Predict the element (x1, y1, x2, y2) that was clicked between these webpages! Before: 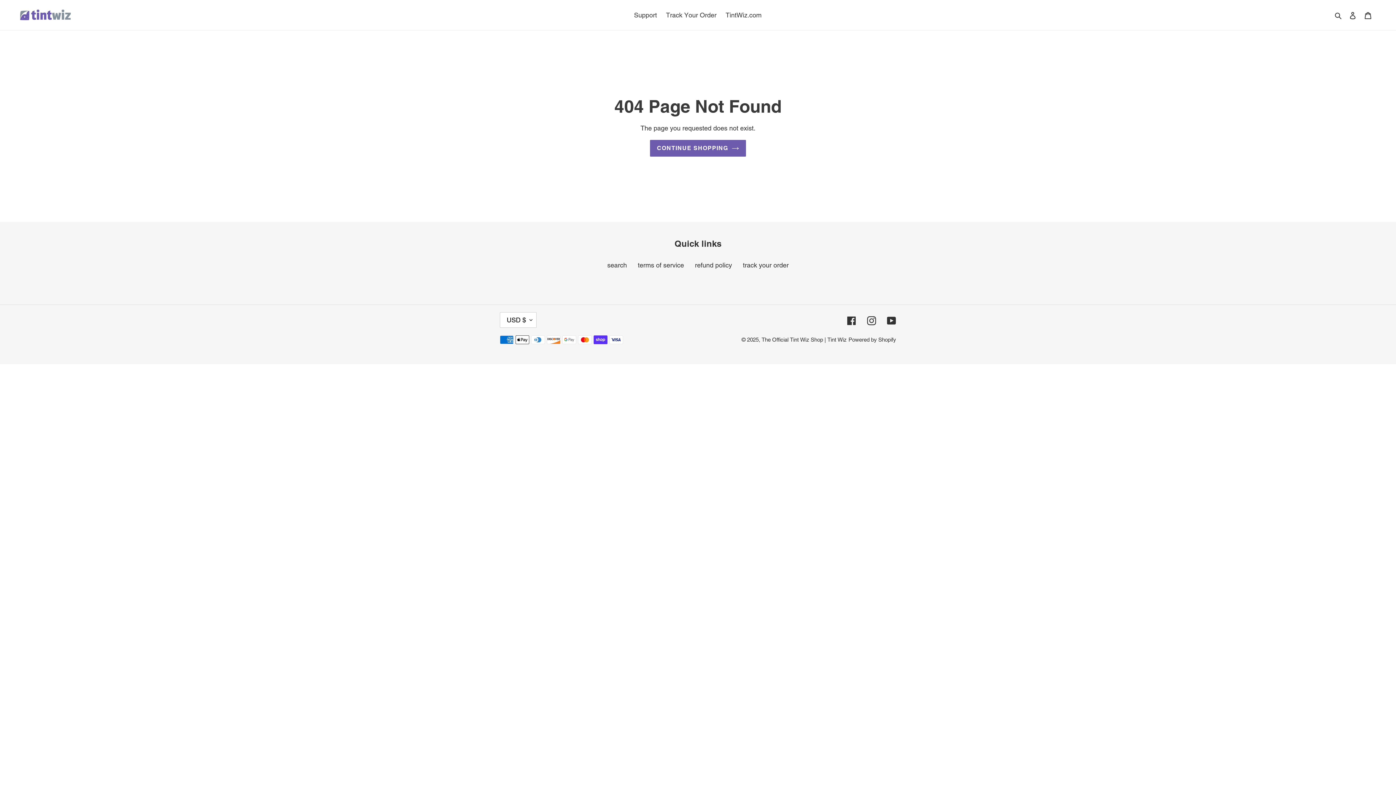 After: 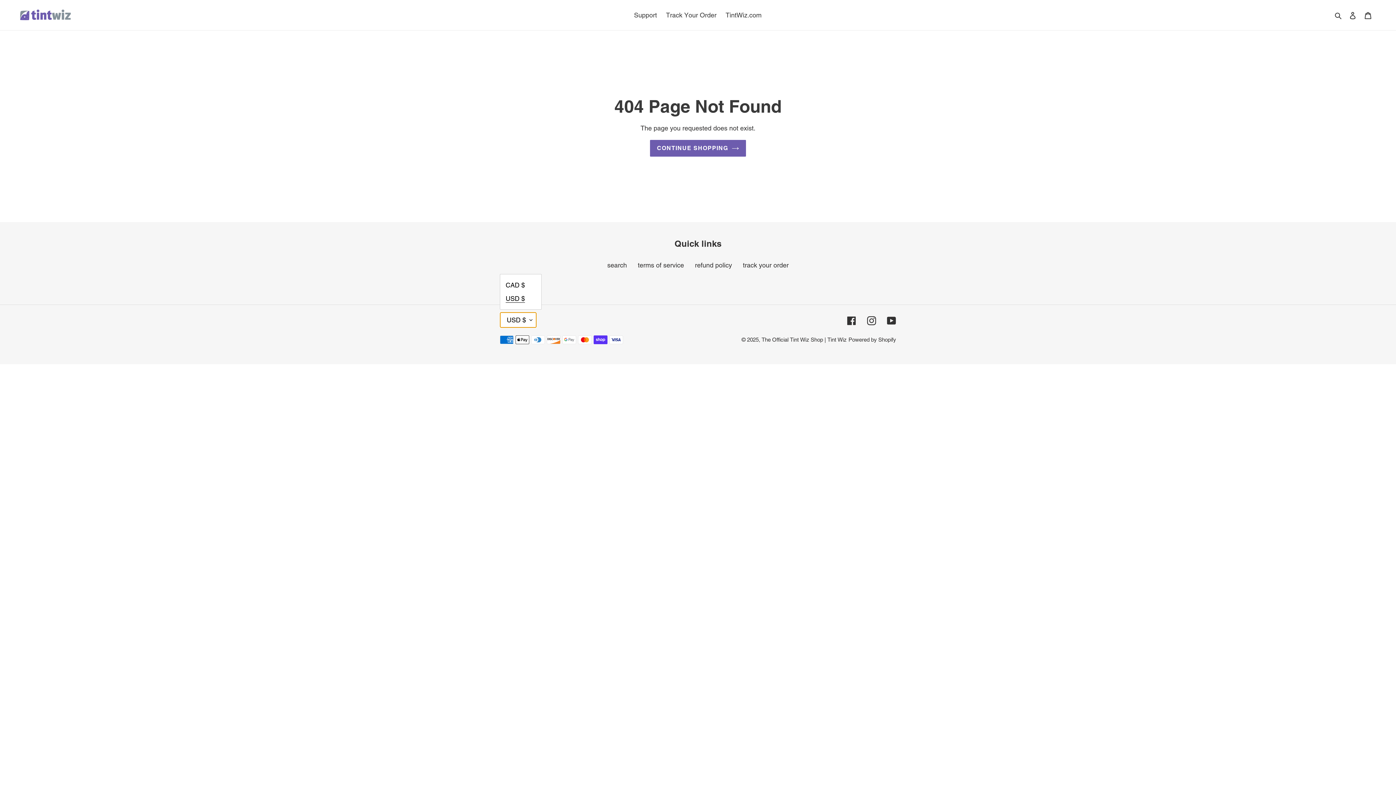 Action: label: USD $ bbox: (500, 312, 536, 327)